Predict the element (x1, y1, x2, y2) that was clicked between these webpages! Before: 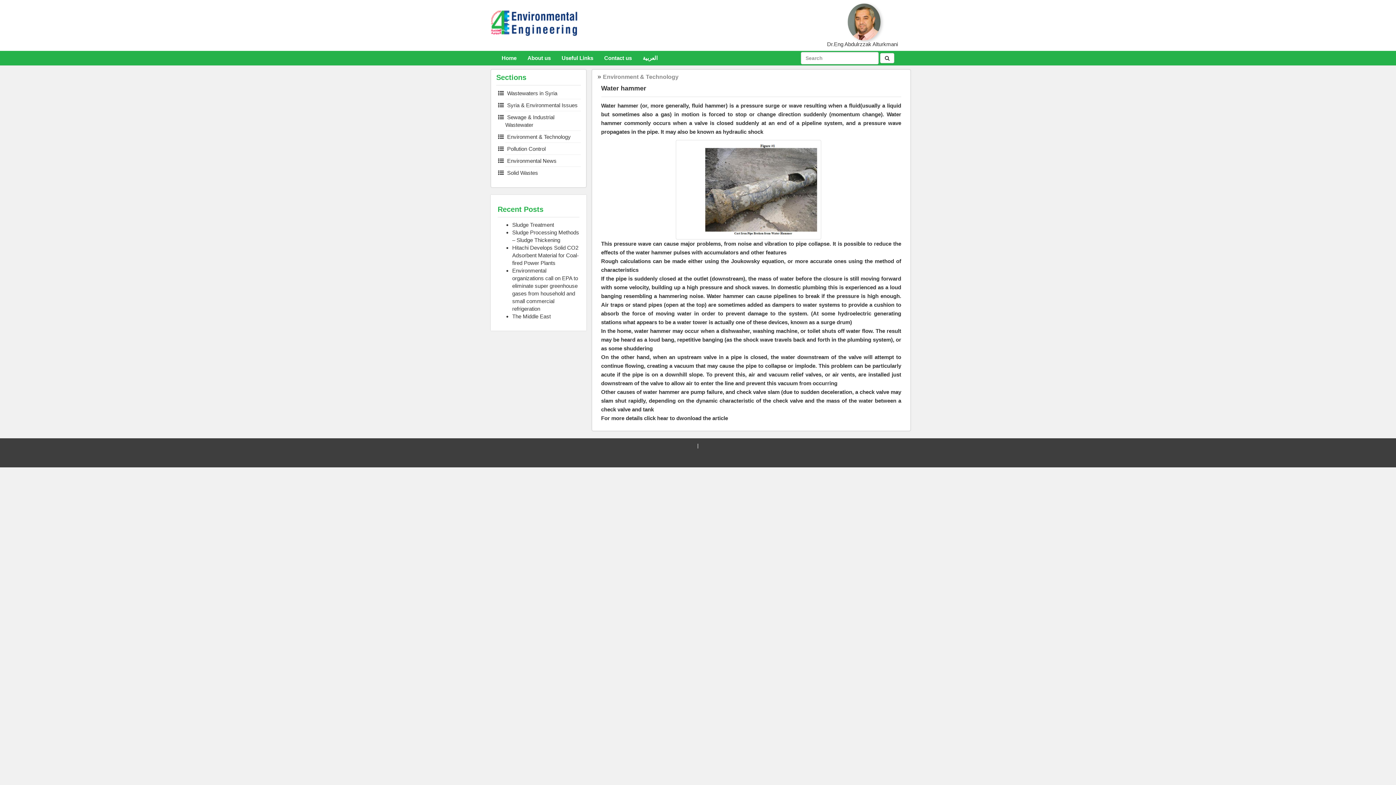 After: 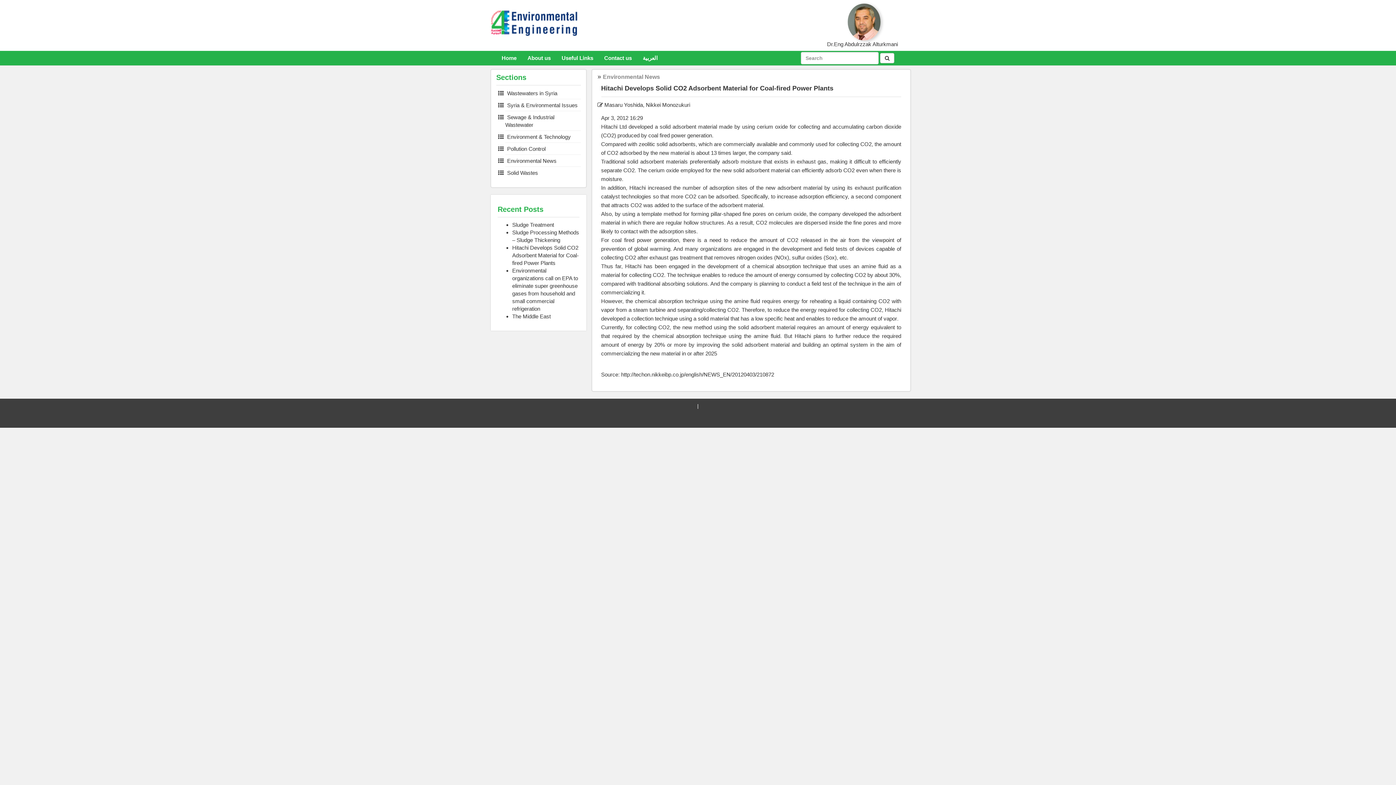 Action: label: Hitachi Develops Solid CO2 Adsorbent Material for Coal-fired Power Plants bbox: (512, 244, 578, 266)